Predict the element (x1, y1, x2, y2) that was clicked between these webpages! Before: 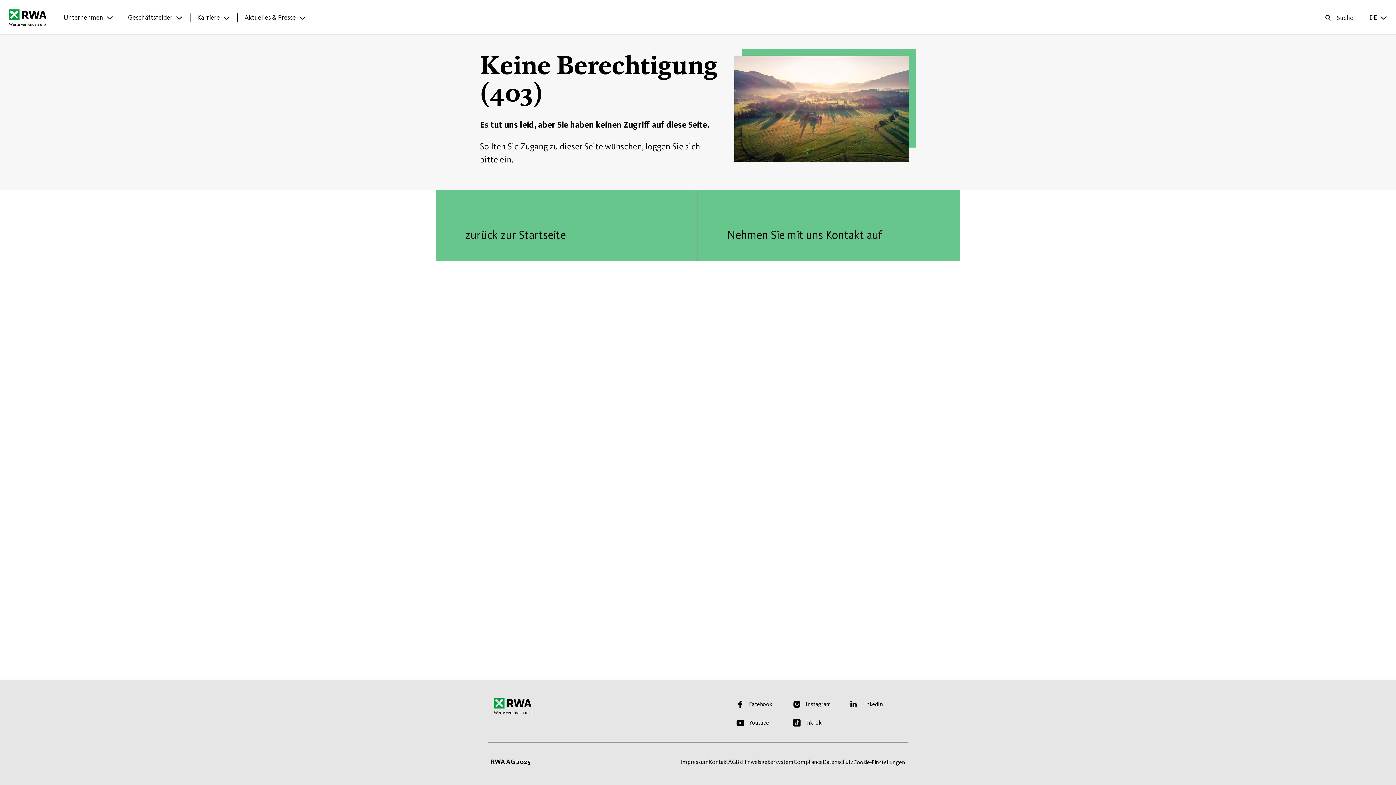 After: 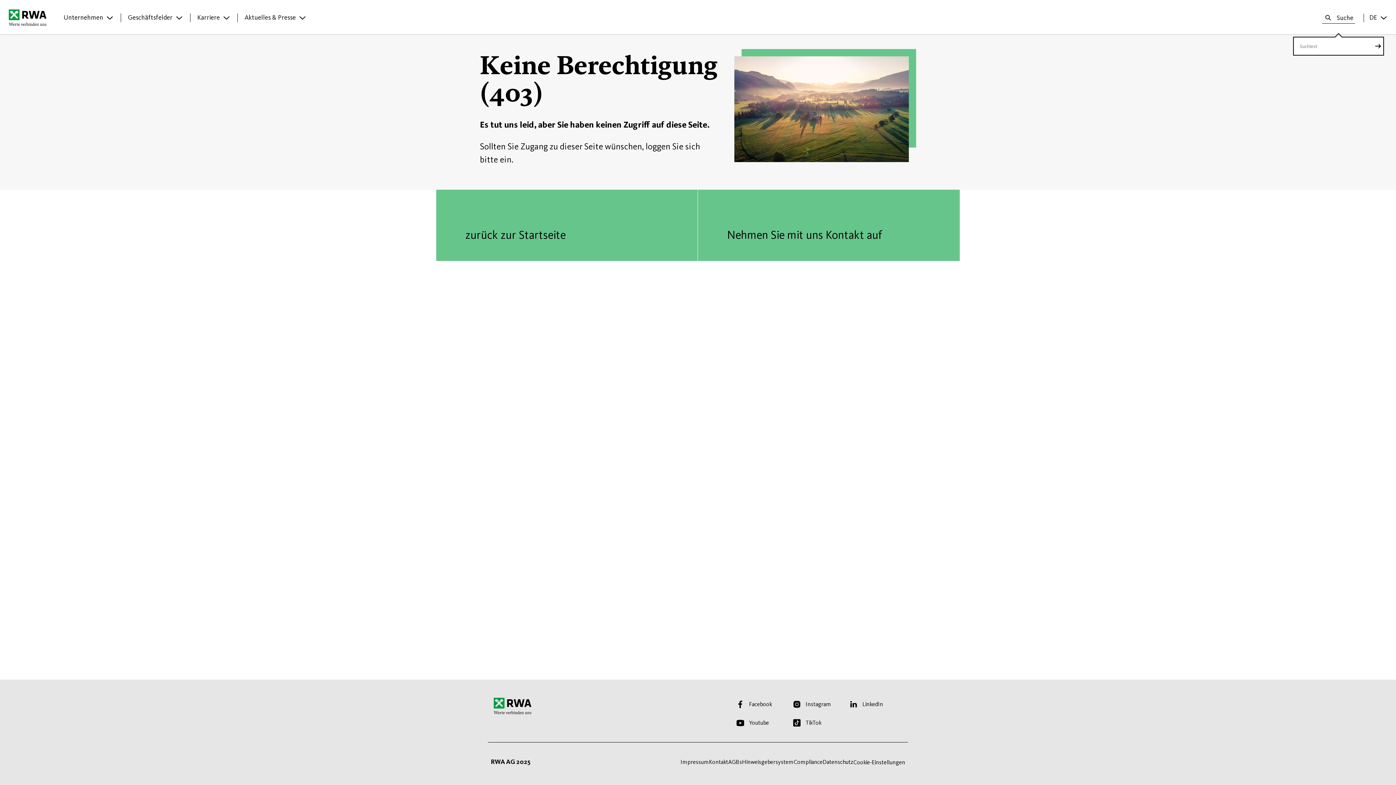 Action: label: Suche bbox: (1322, 12, 1355, 23)